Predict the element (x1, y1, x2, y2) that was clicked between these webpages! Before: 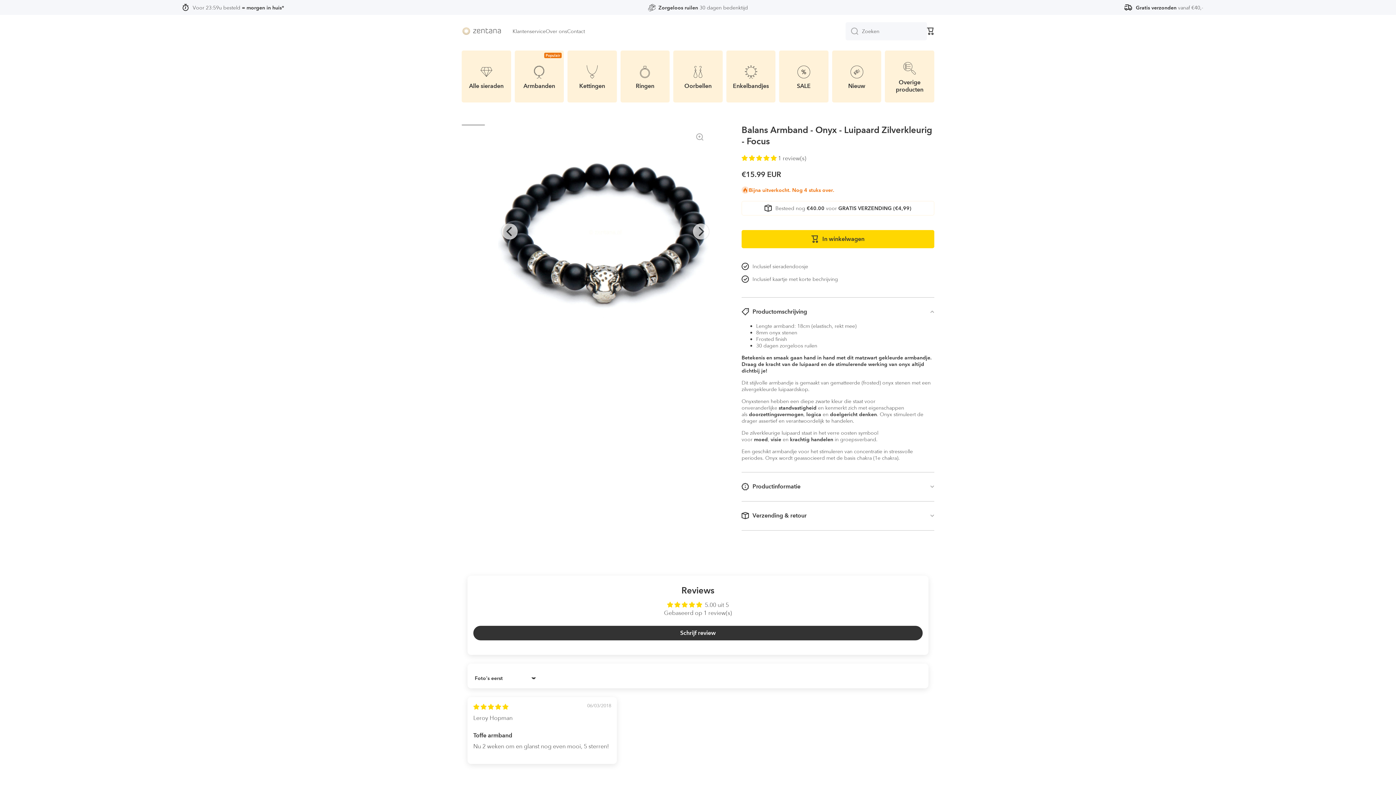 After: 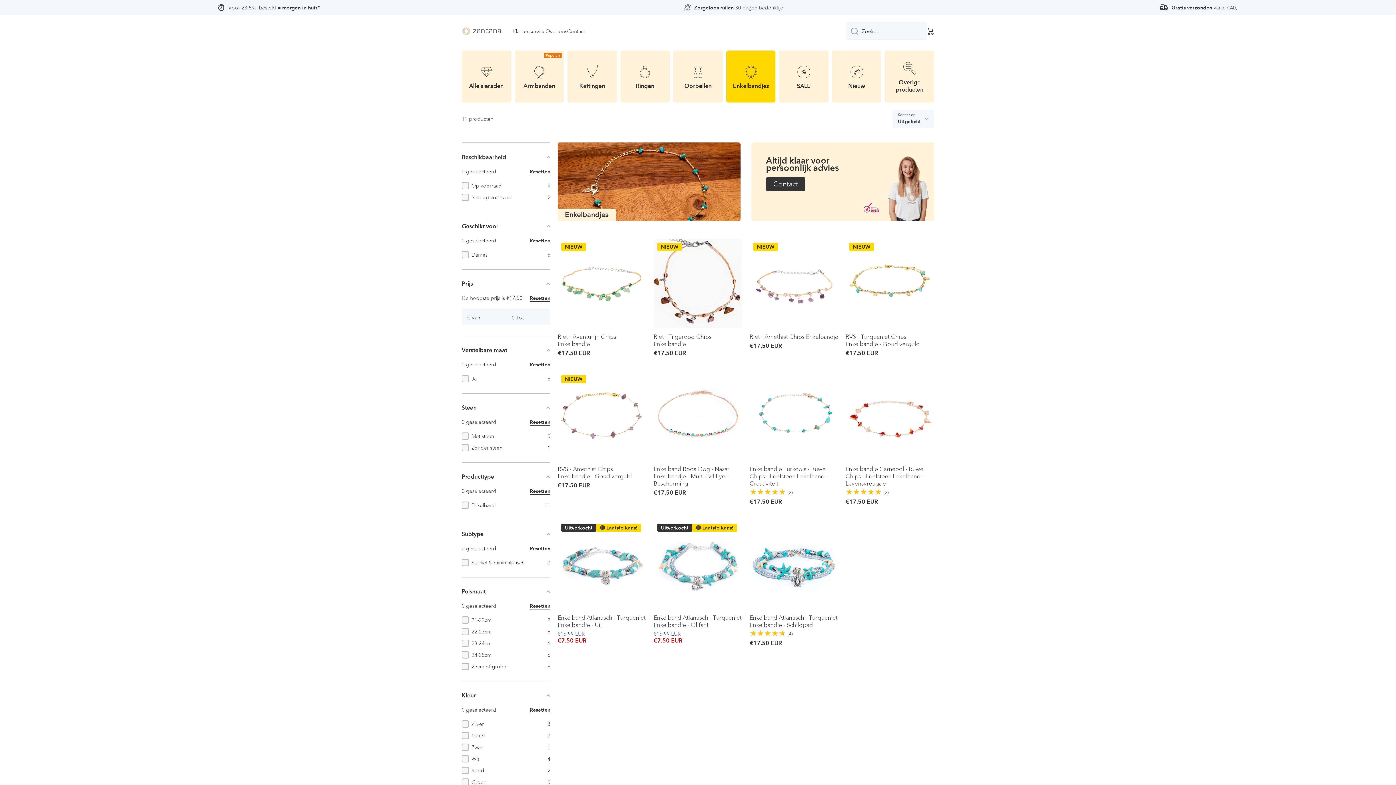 Action: label: Enkelbandjes bbox: (726, 50, 775, 102)